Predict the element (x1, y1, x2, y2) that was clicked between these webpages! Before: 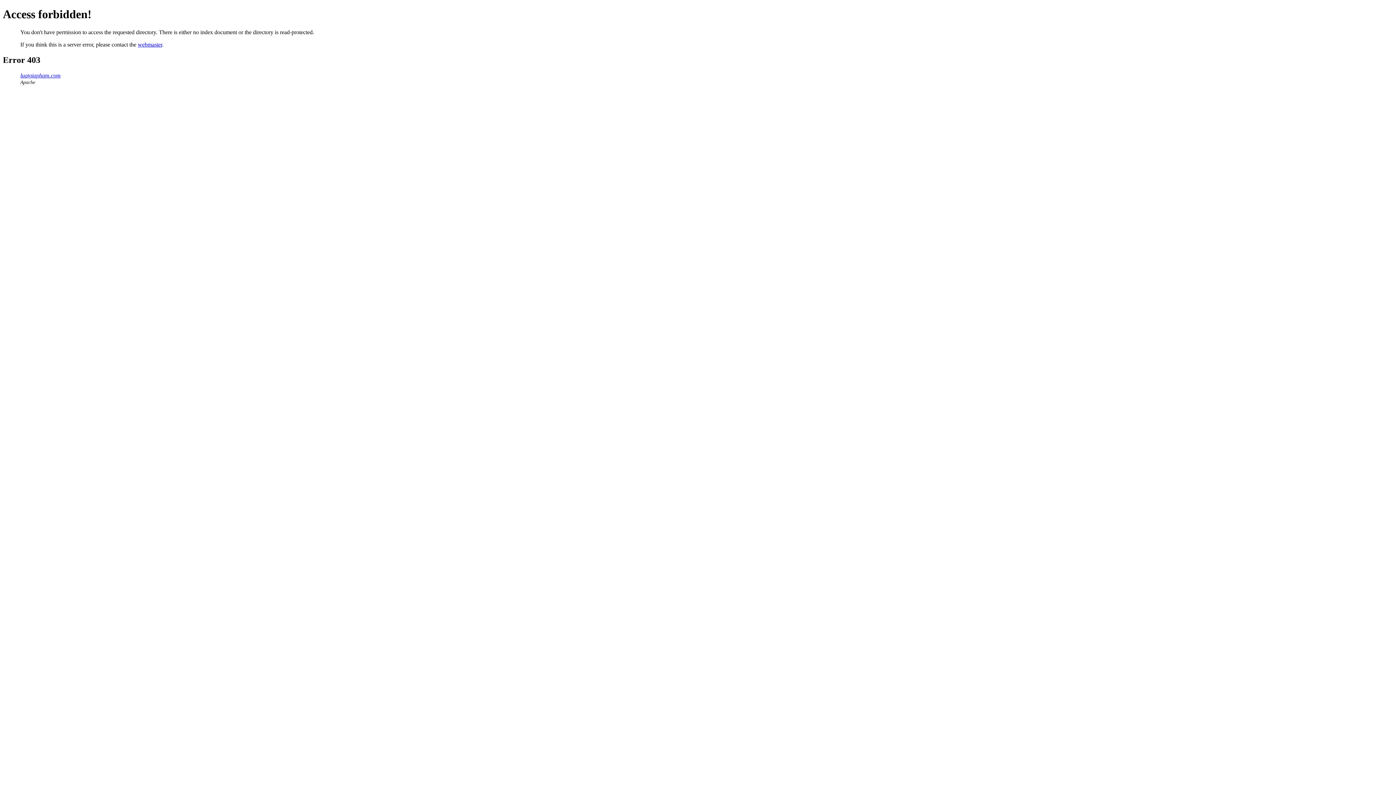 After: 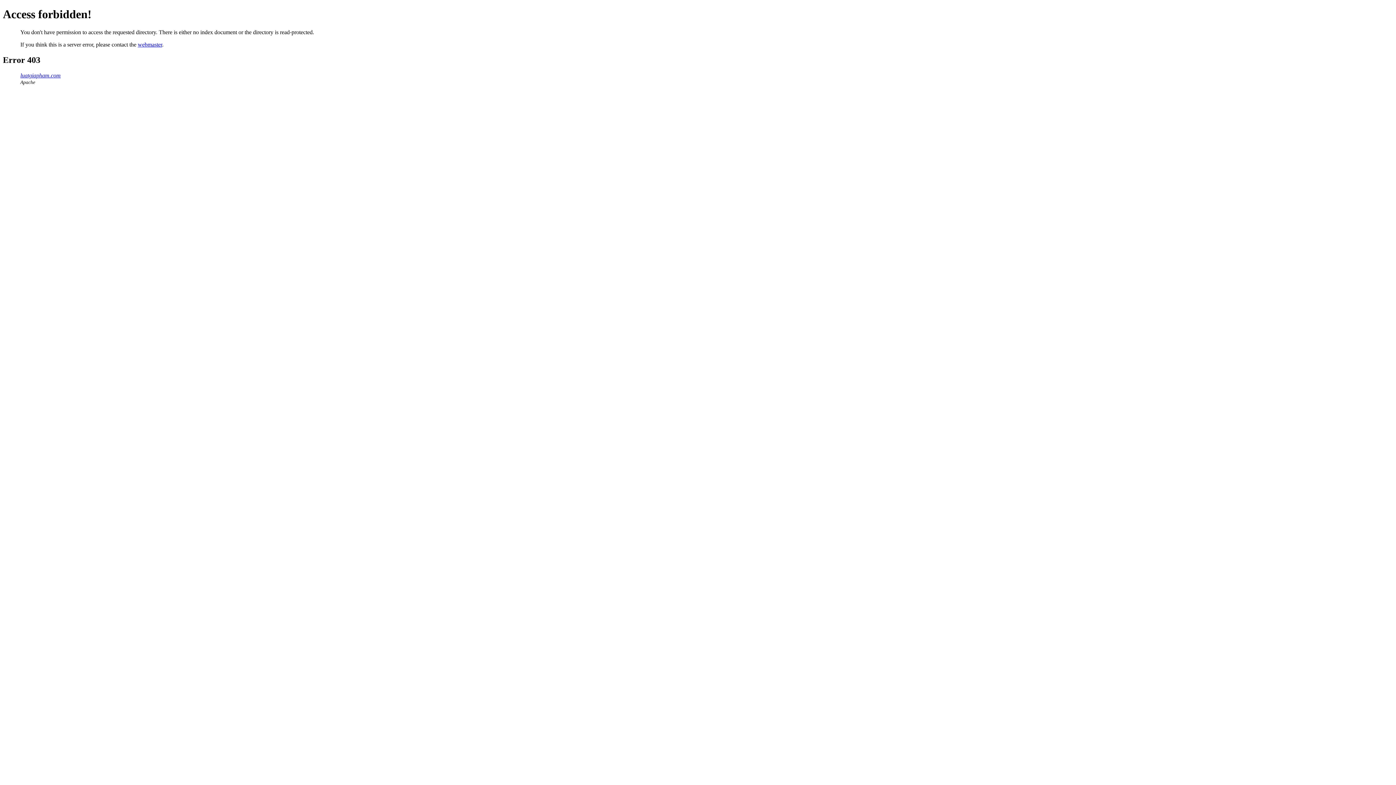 Action: label: luatgiapham.com bbox: (20, 72, 60, 78)